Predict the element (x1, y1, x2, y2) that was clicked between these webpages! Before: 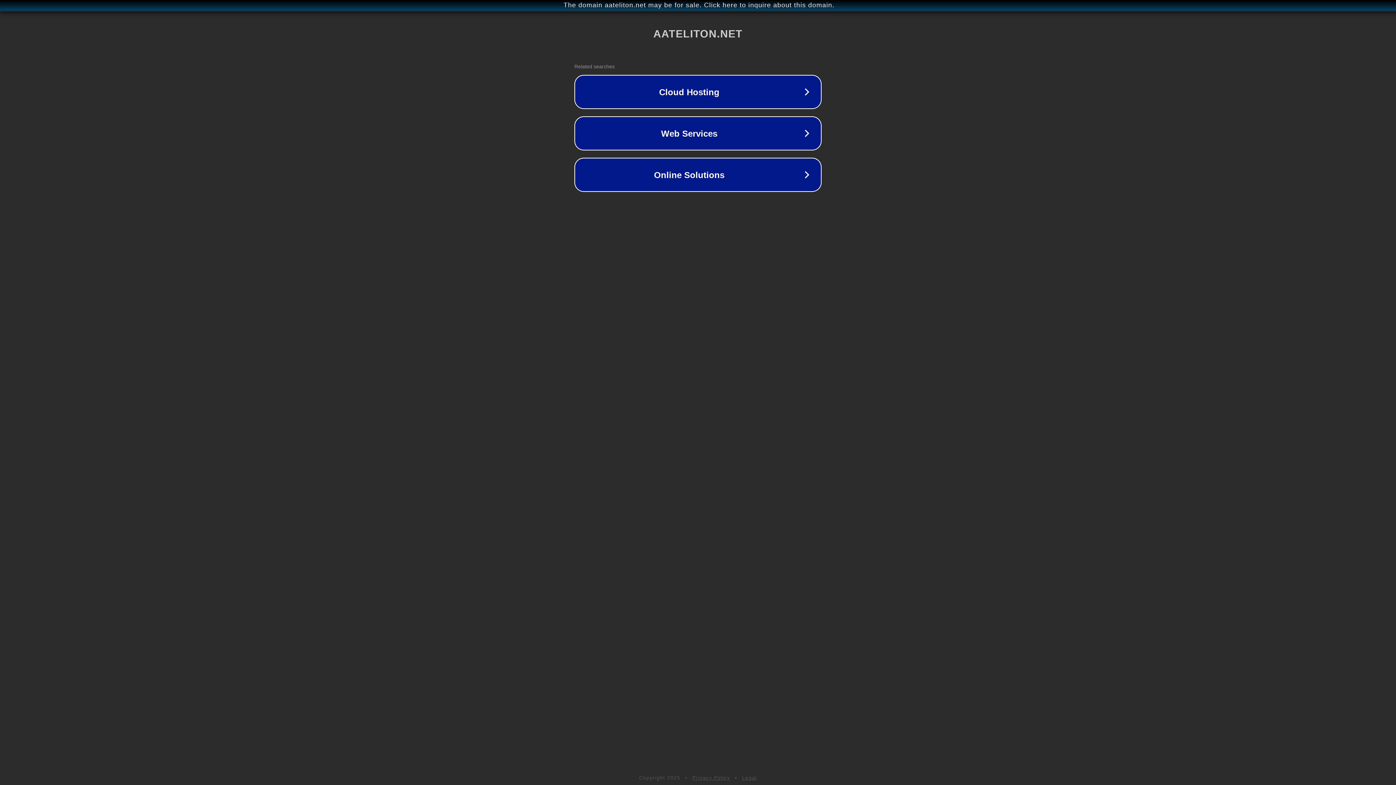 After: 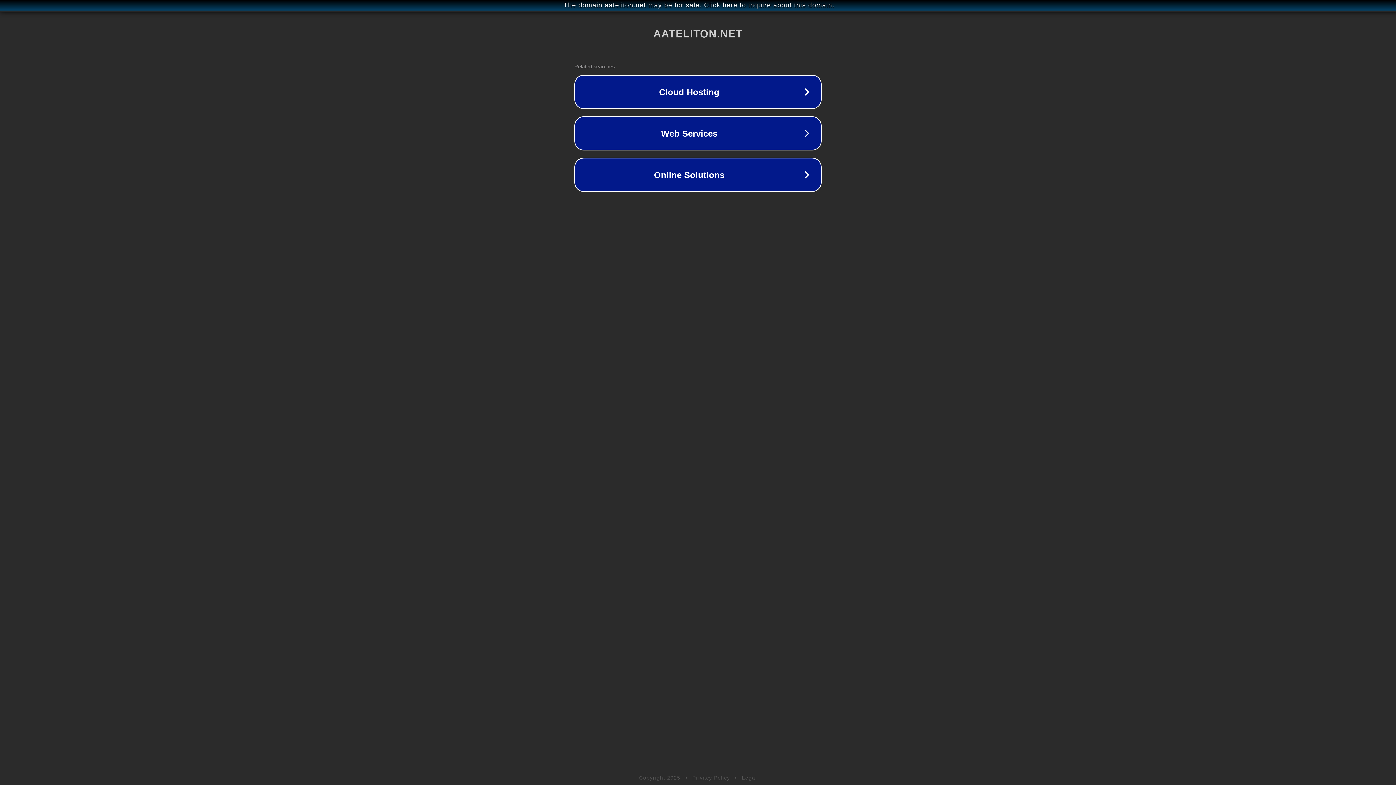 Action: label: Legal bbox: (742, 775, 757, 781)